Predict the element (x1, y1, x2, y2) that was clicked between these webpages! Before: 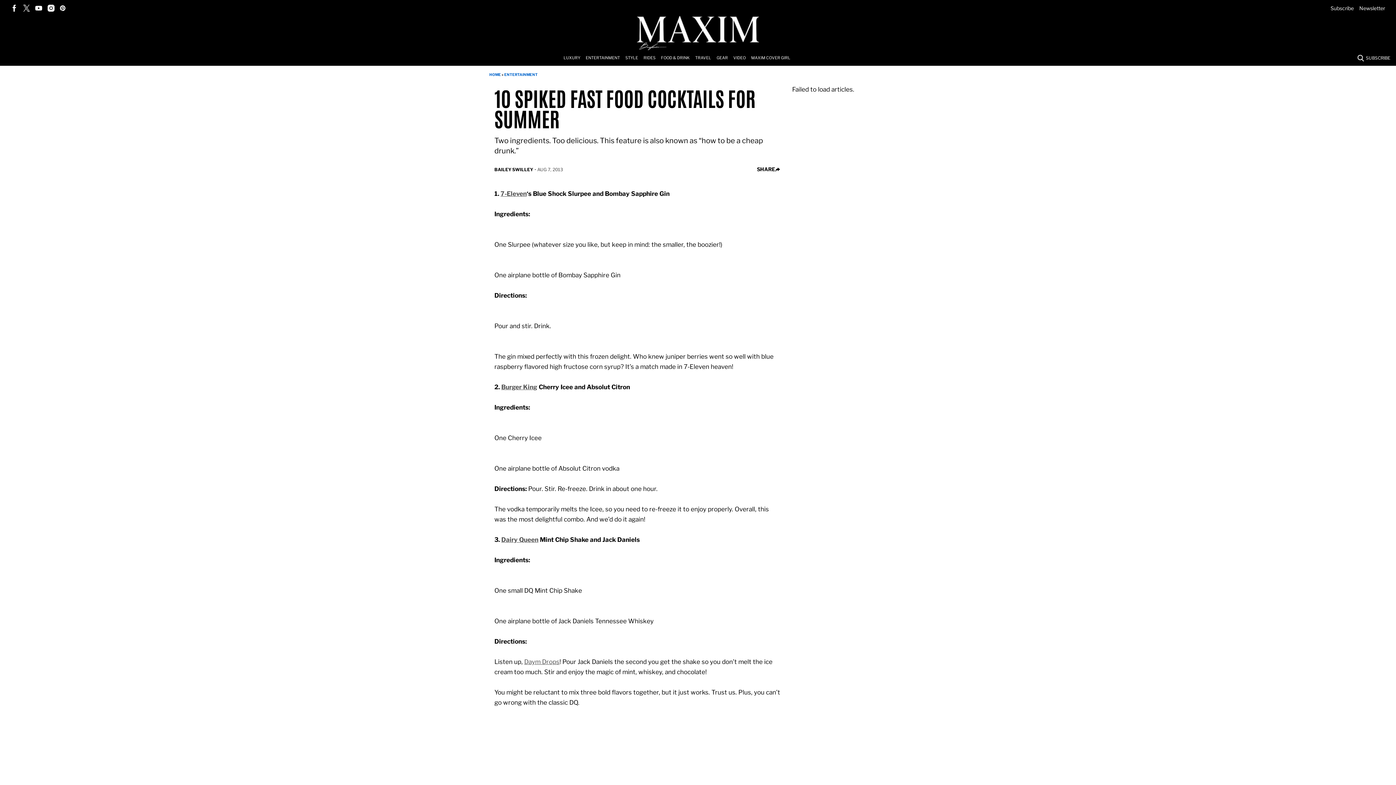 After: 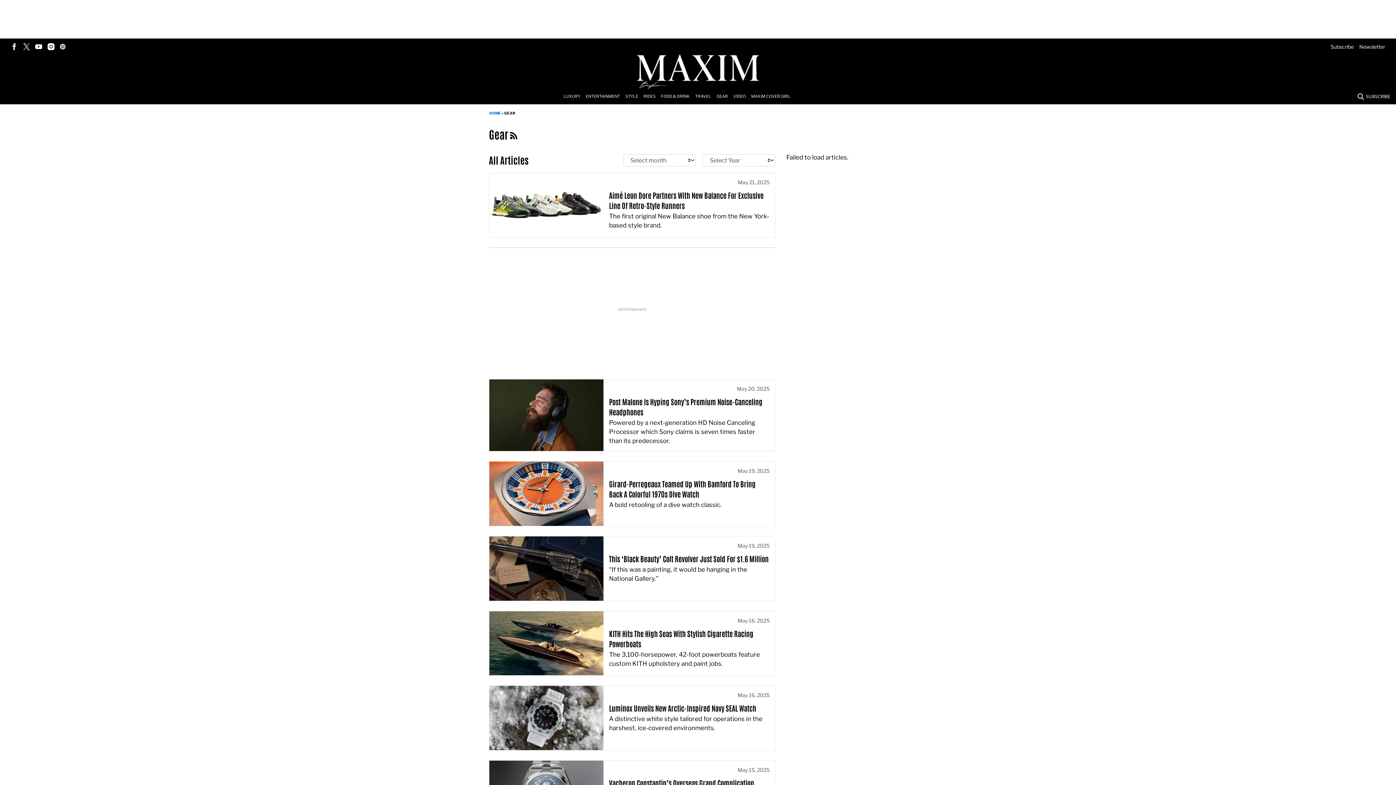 Action: label: Browse Gear bbox: (716, 50, 733, 65)